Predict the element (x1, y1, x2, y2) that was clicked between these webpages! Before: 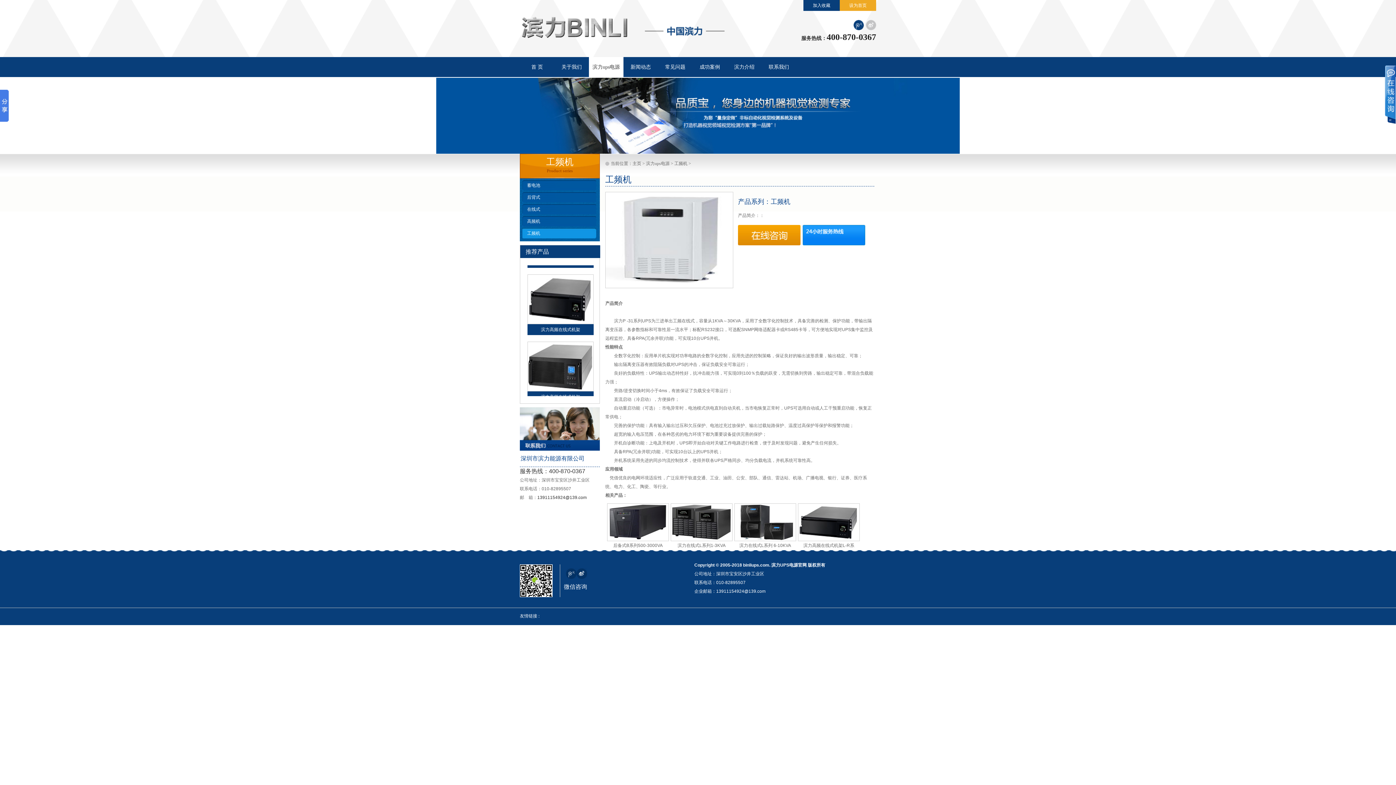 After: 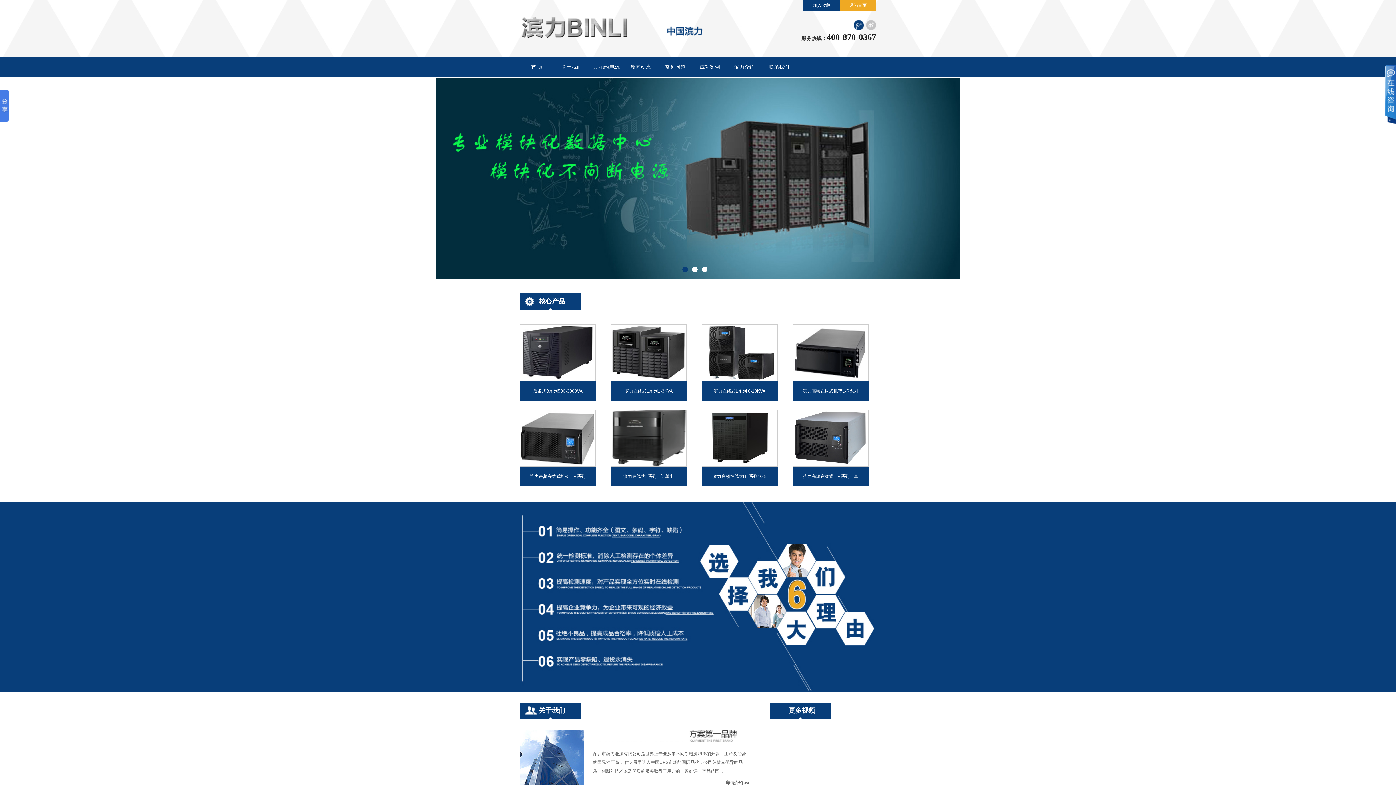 Action: bbox: (576, 575, 587, 580)